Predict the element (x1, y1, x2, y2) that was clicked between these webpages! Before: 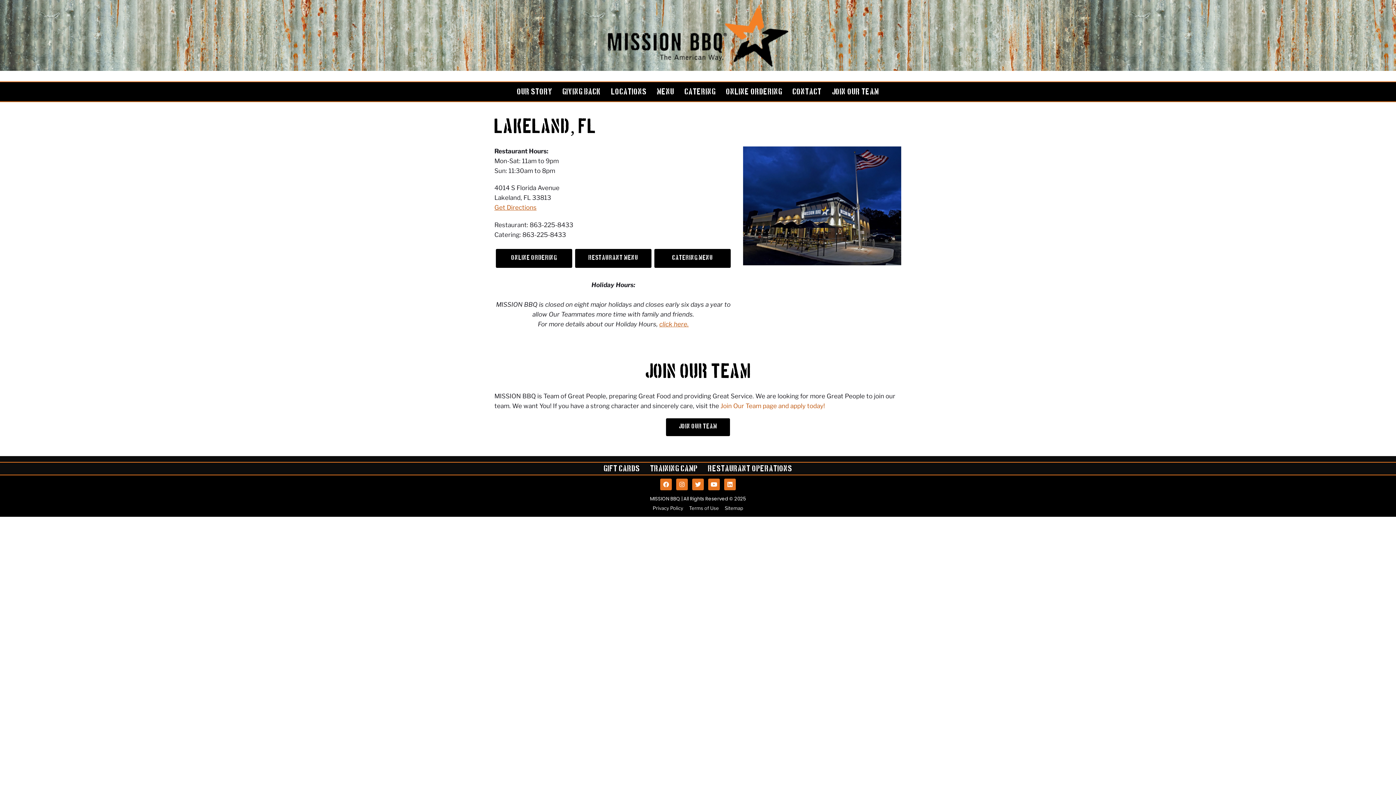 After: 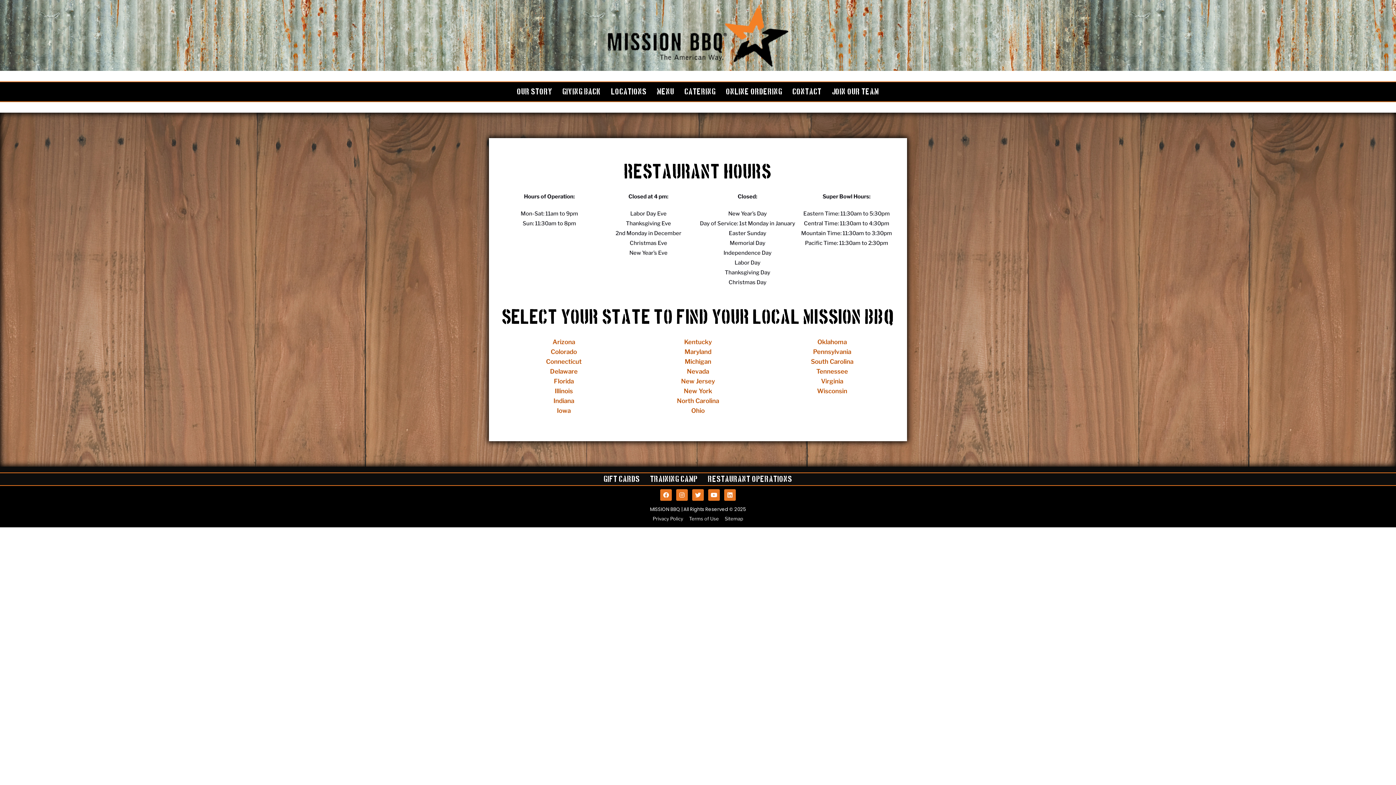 Action: bbox: (653, 87, 678, 97) label: MENU